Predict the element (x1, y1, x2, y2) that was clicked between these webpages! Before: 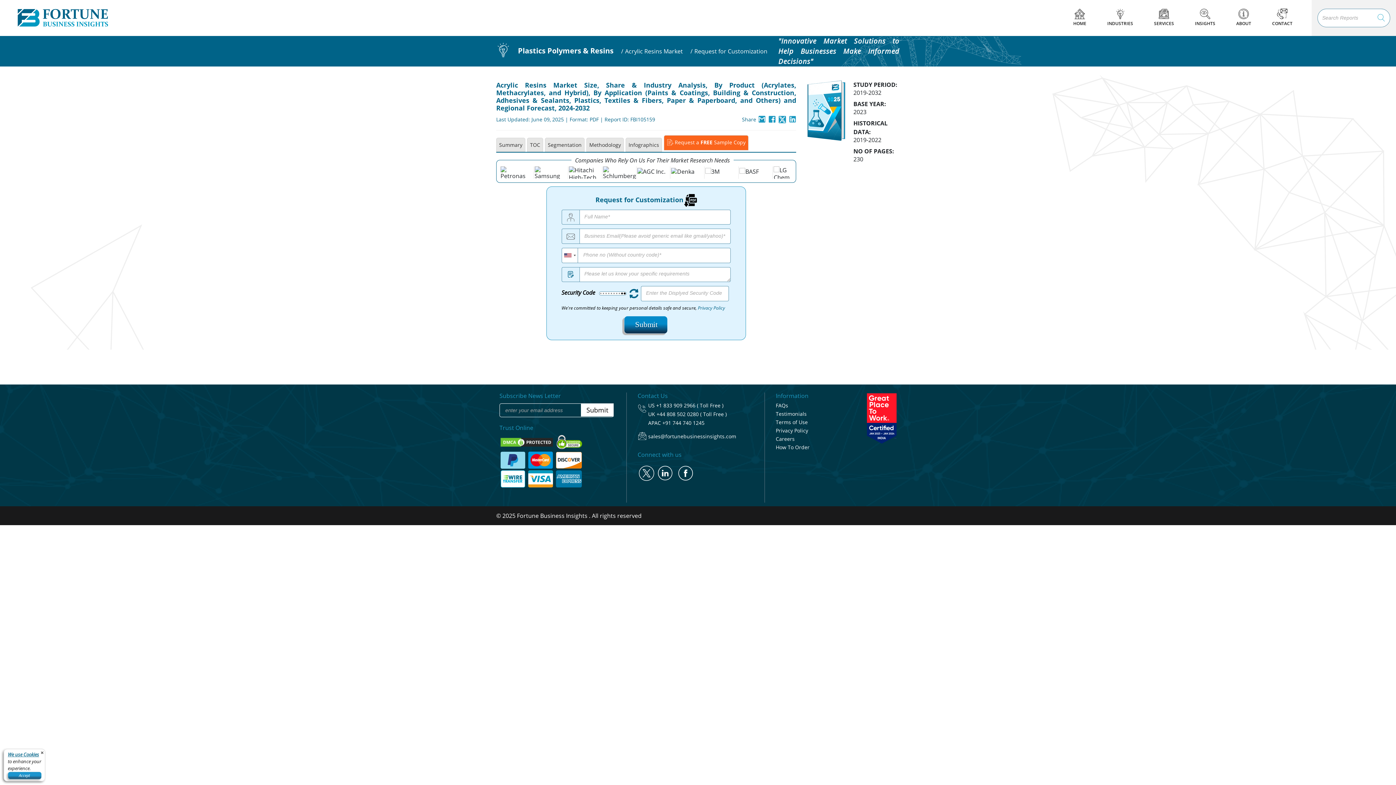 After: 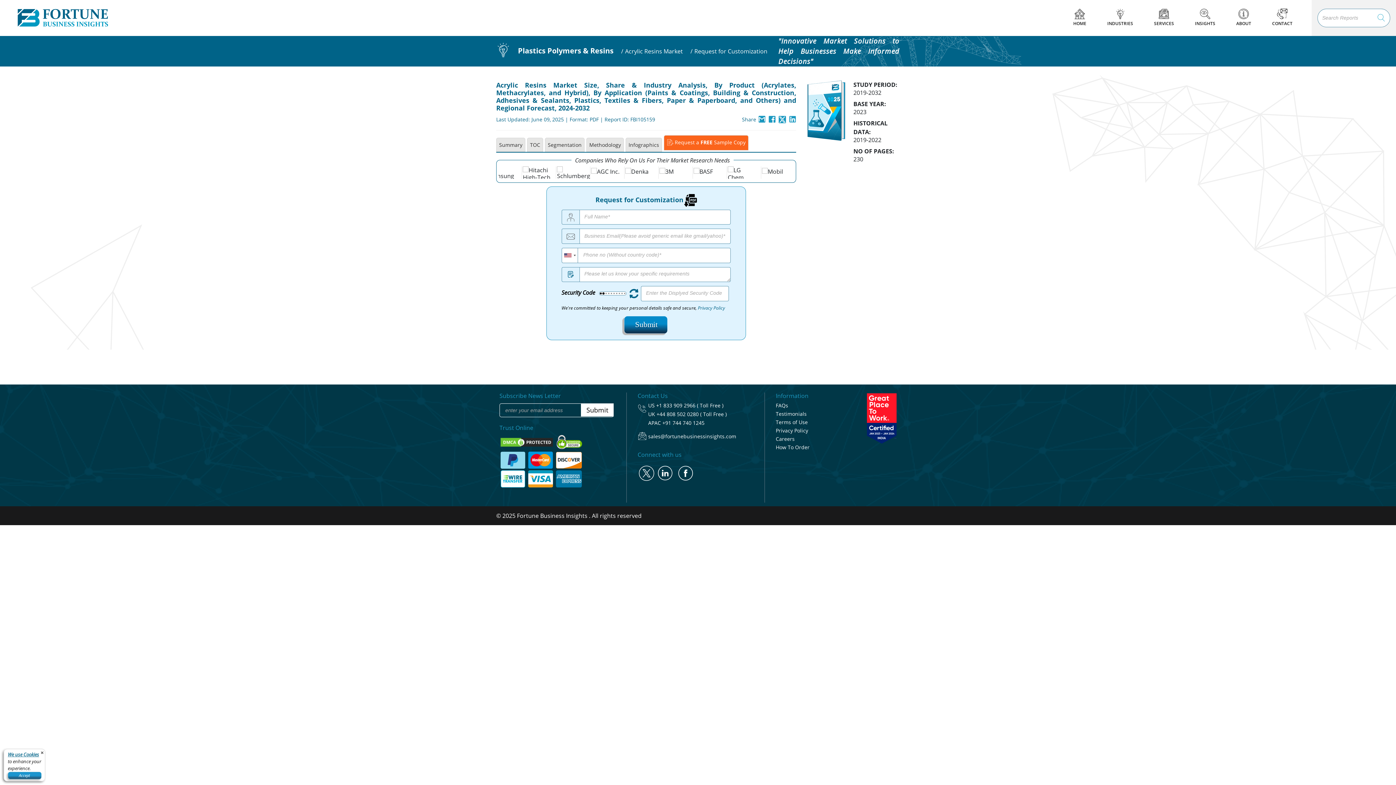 Action: bbox: (656, 410, 726, 417) label: +44 808 502 0280 ( Toll Free )